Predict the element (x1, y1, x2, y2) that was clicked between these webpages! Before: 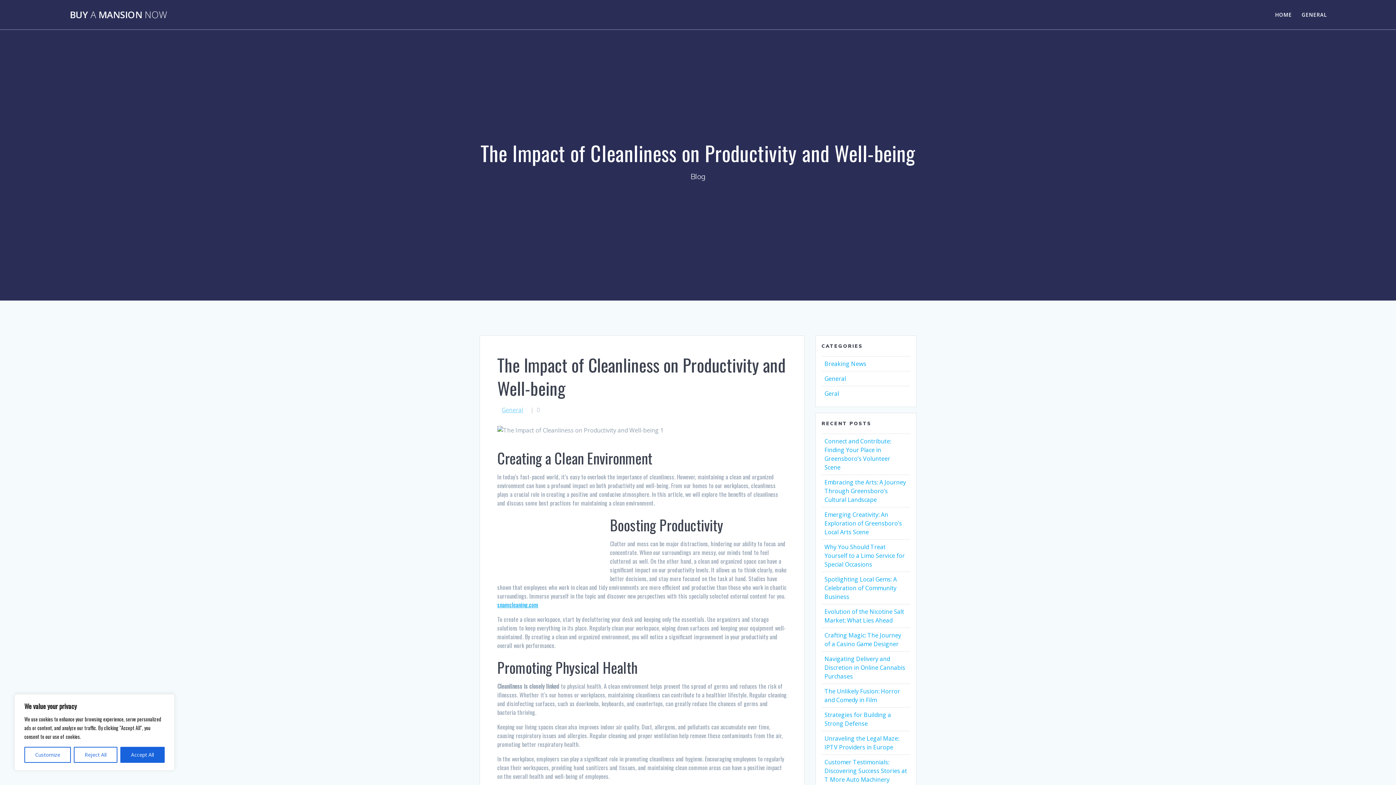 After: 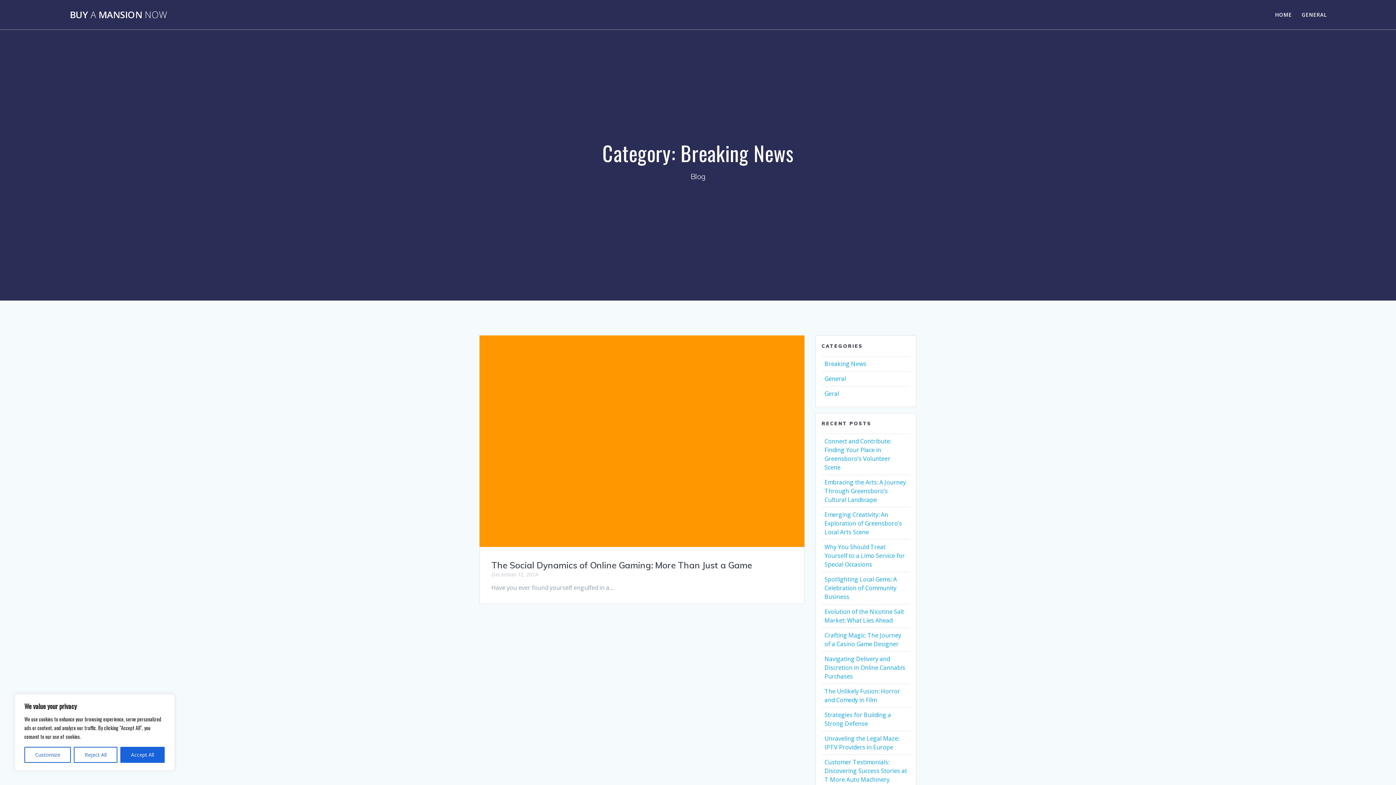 Action: bbox: (824, 359, 866, 367) label: Breaking News